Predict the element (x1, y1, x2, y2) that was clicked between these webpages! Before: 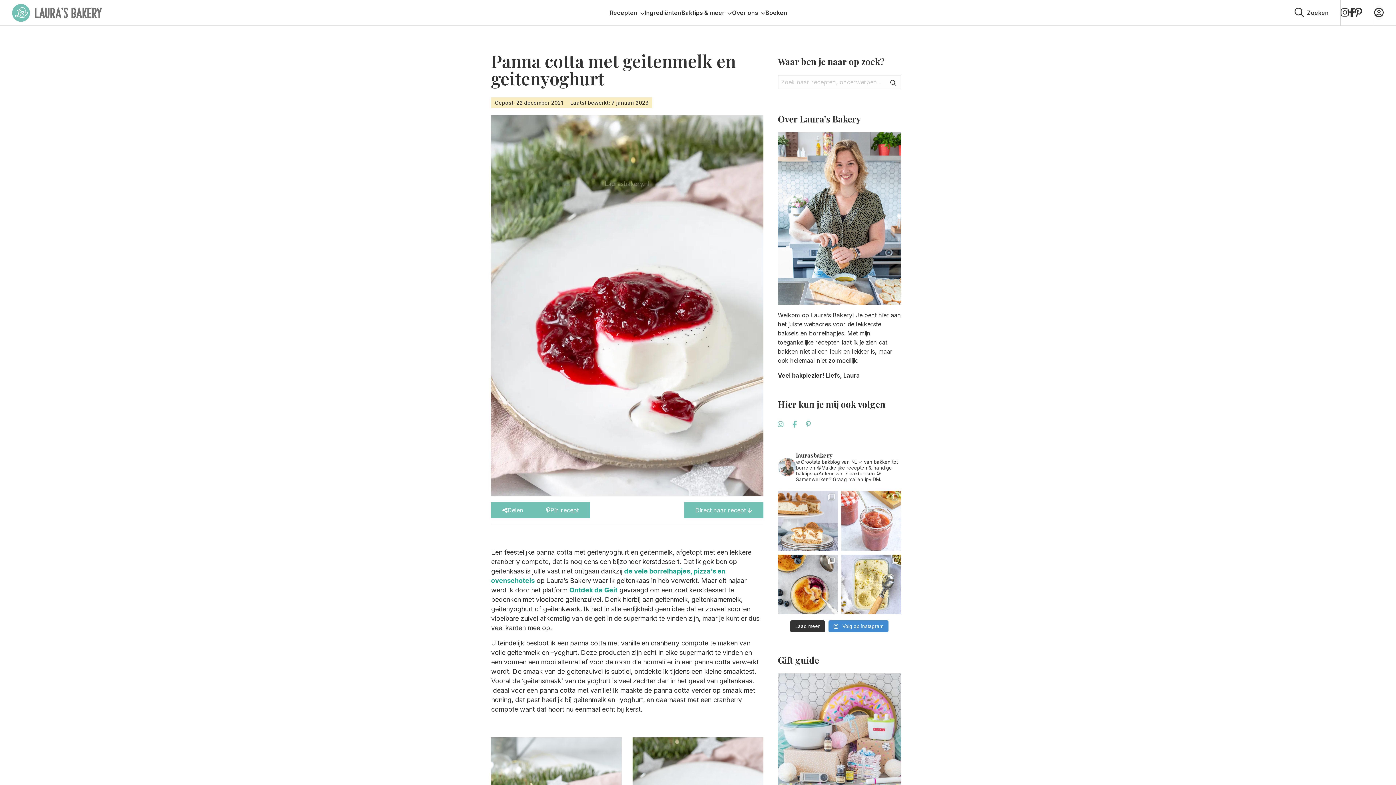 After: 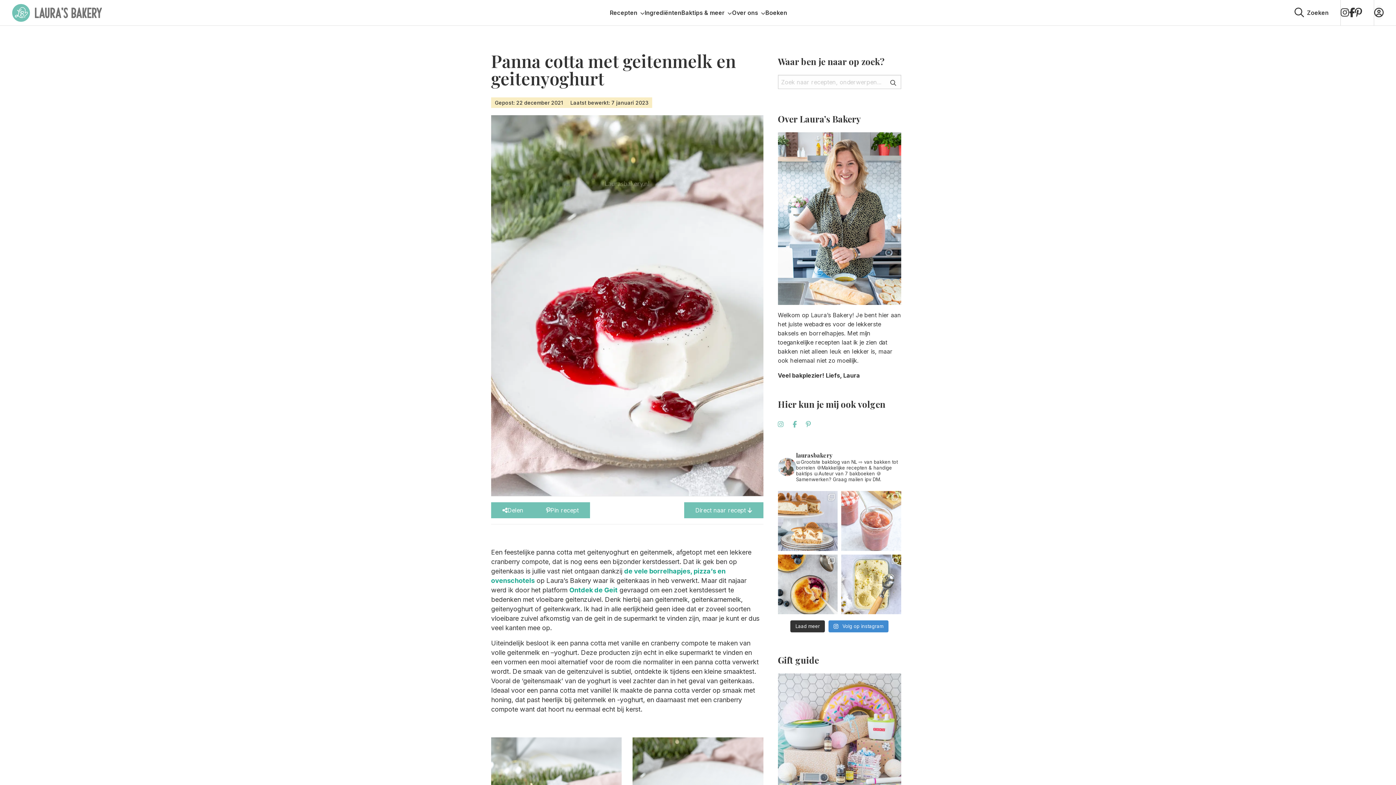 Action: bbox: (841, 491, 901, 551) label: RABARBERCOMPOTE! Het duurde dit jaar iets langer d